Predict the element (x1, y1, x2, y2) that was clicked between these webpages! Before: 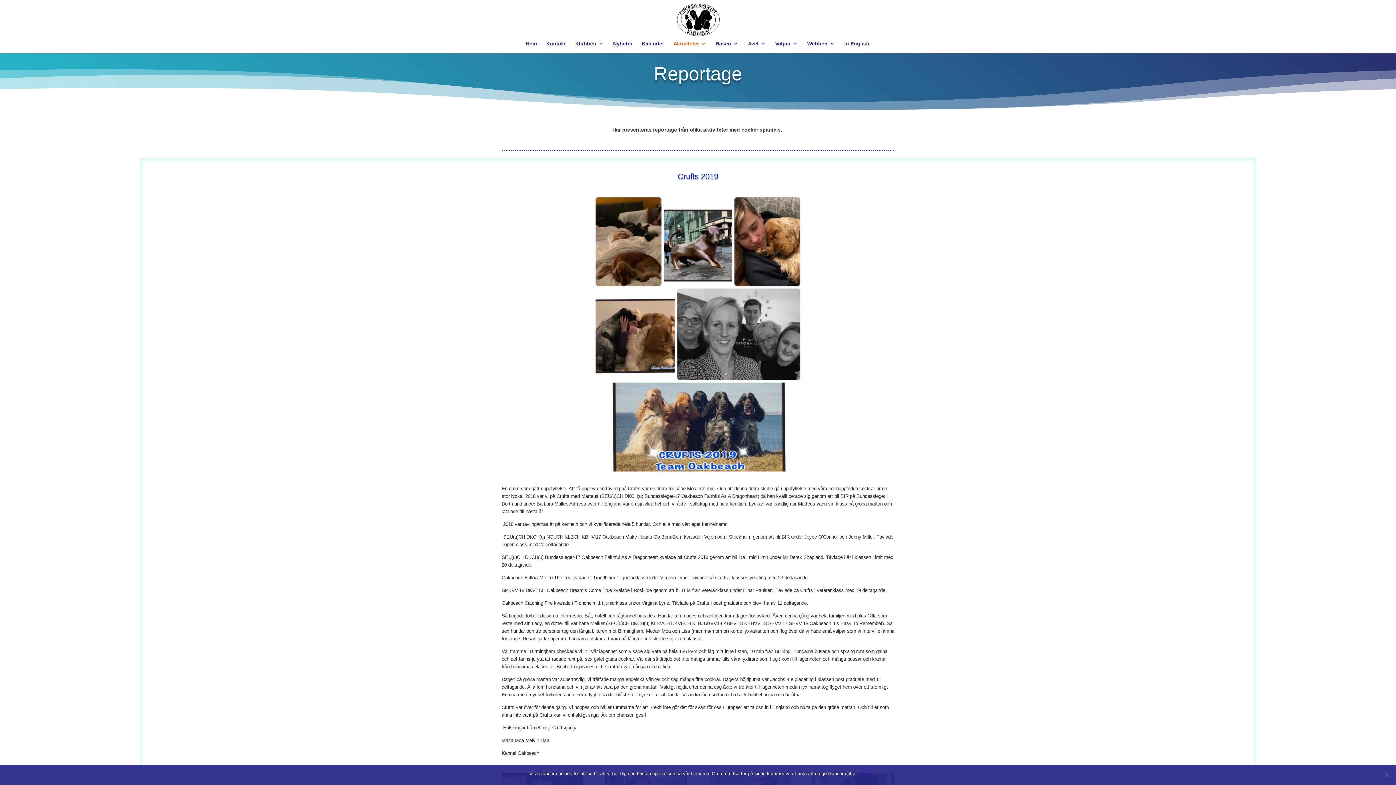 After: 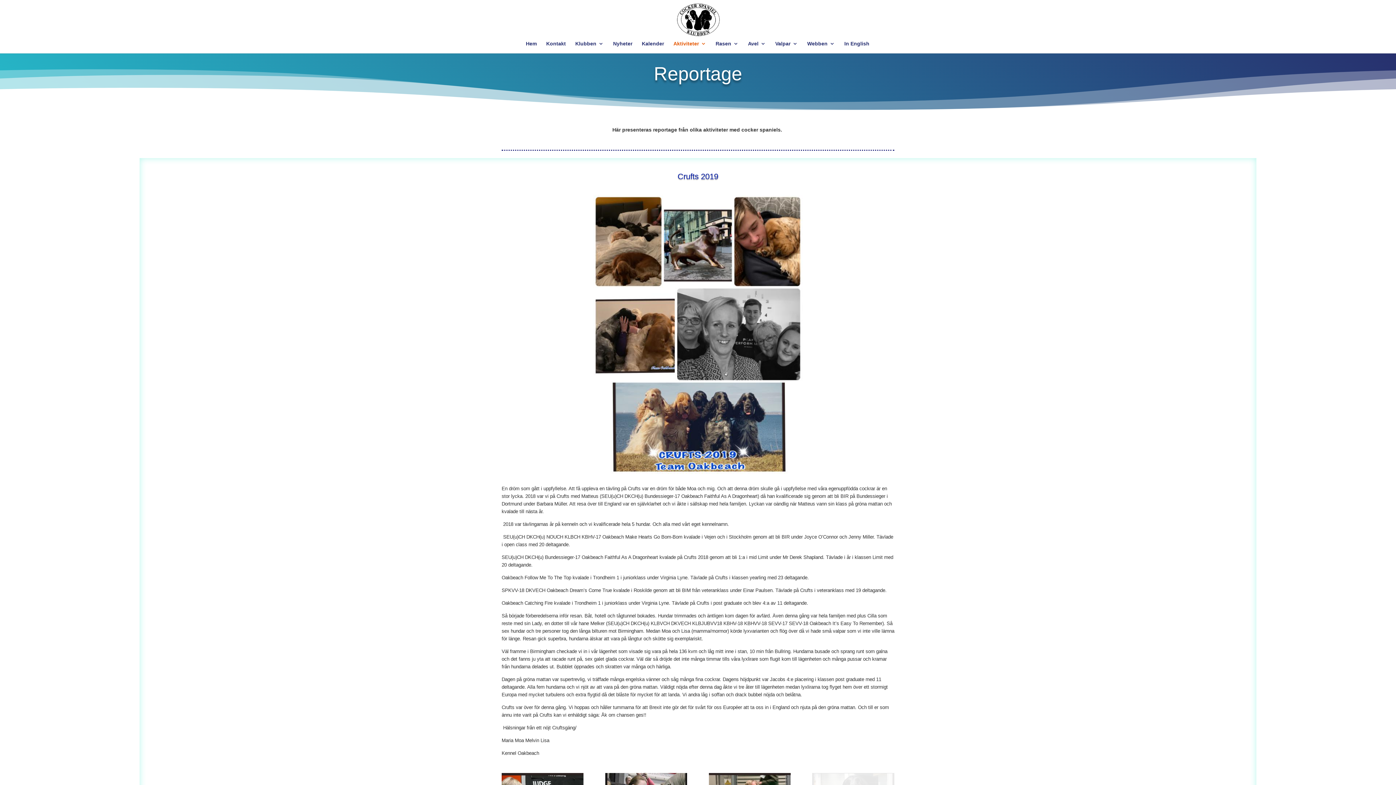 Action: label: Ok bbox: (860, 770, 866, 777)